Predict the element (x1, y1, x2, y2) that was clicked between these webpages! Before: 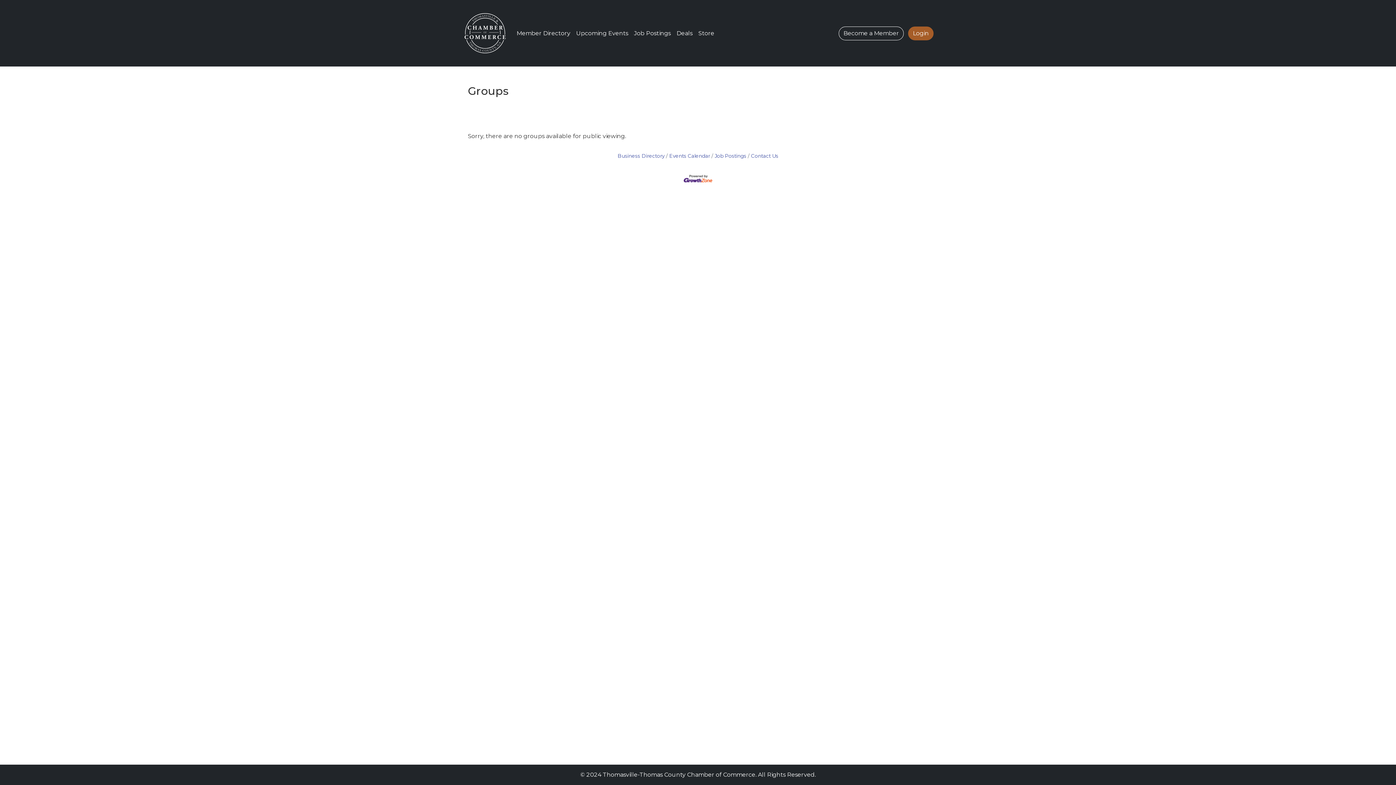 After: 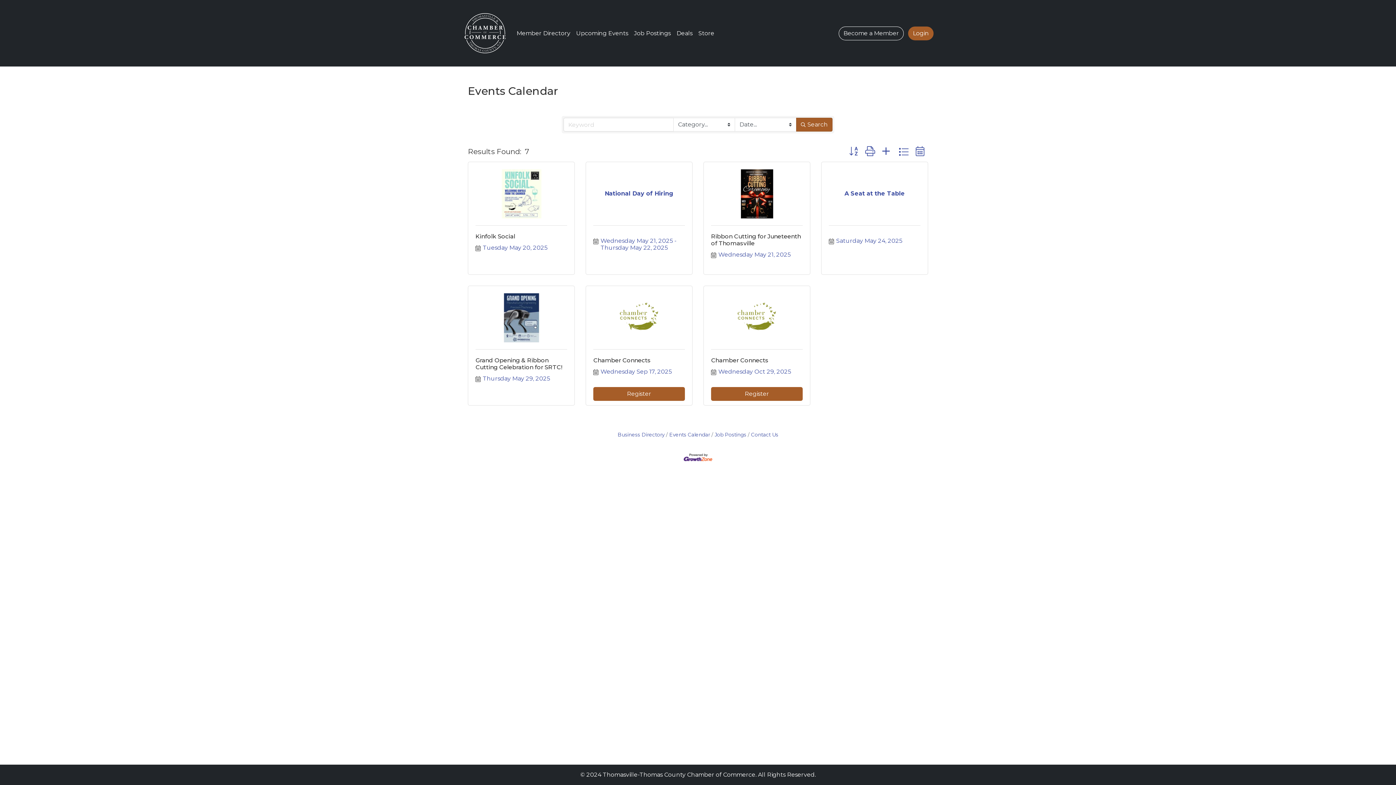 Action: bbox: (573, 26, 631, 40) label: Upcoming Events